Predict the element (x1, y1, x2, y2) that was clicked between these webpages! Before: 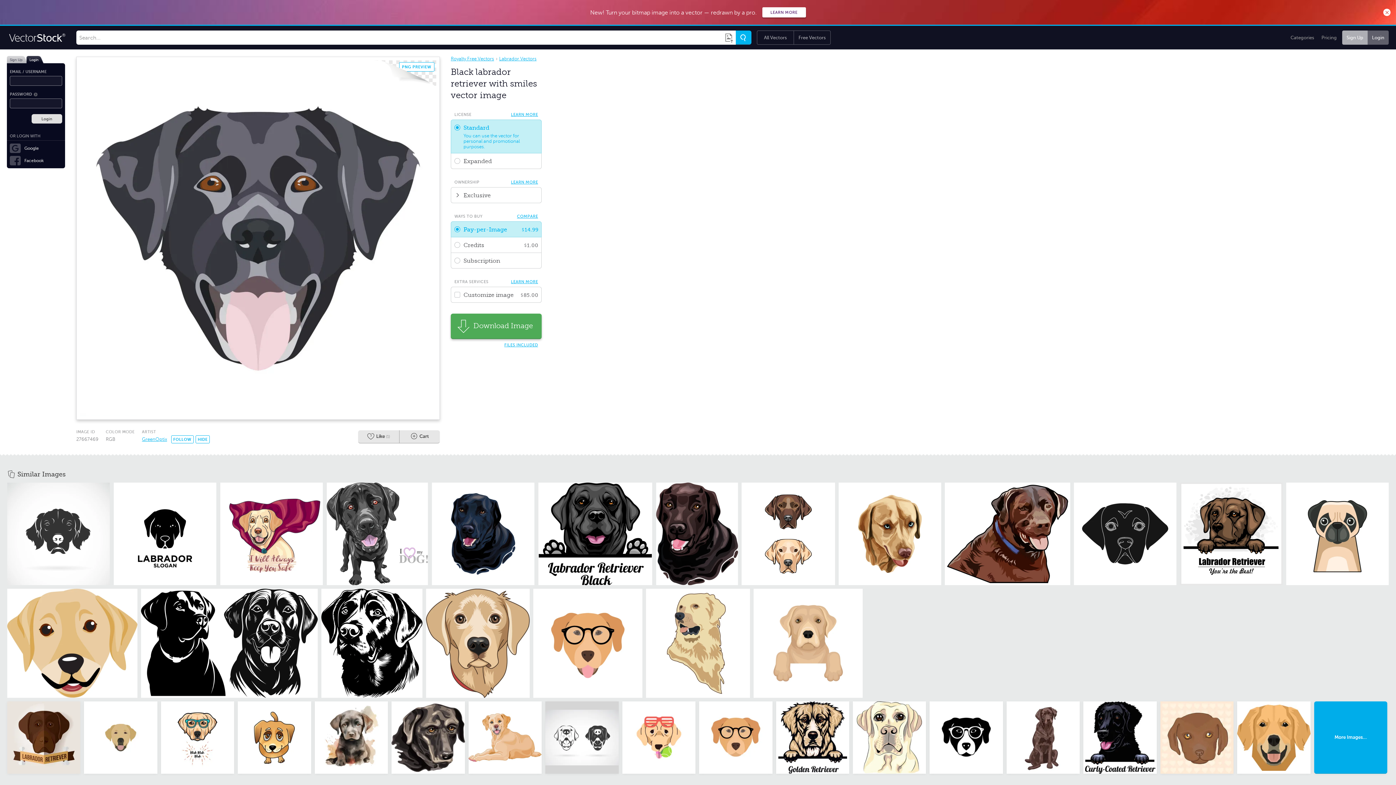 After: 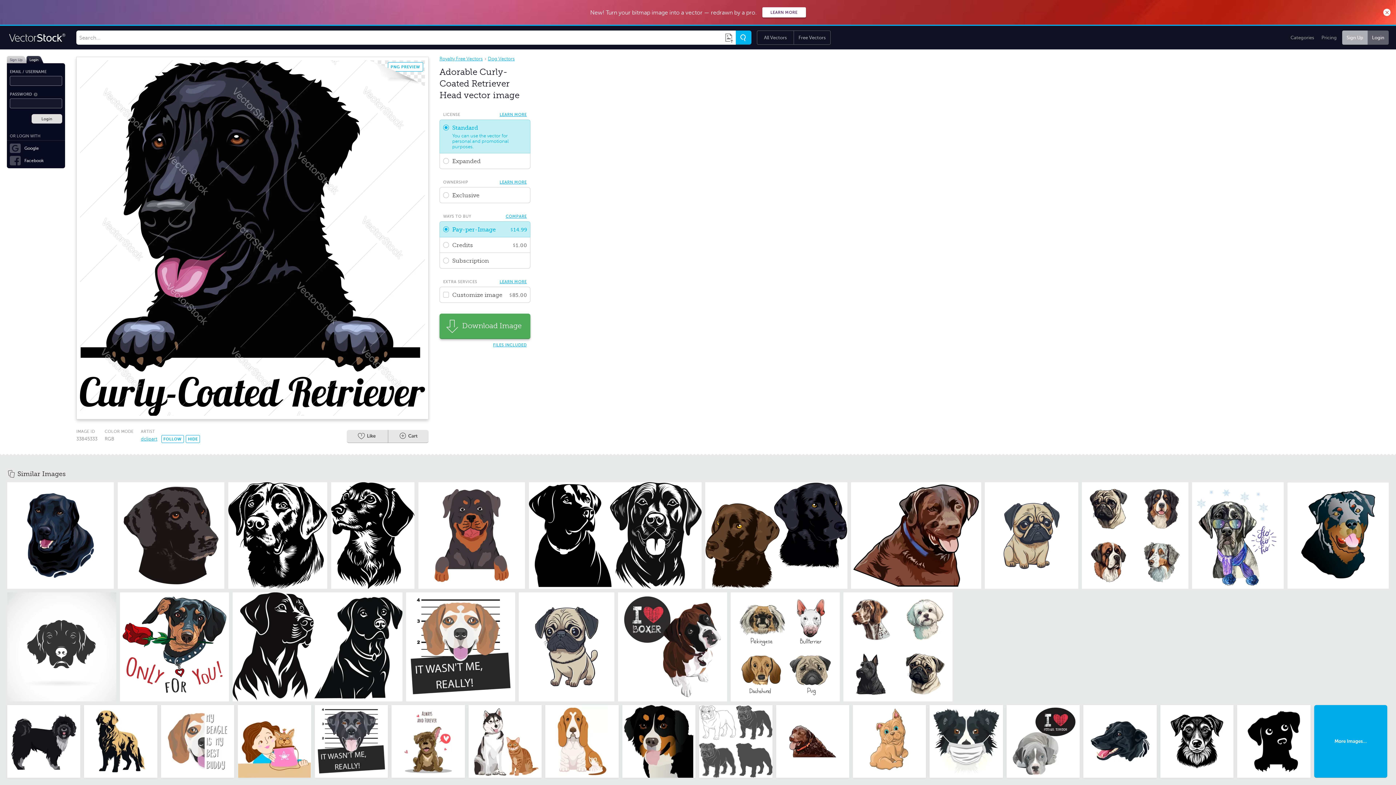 Action: bbox: (1083, 701, 1157, 774)